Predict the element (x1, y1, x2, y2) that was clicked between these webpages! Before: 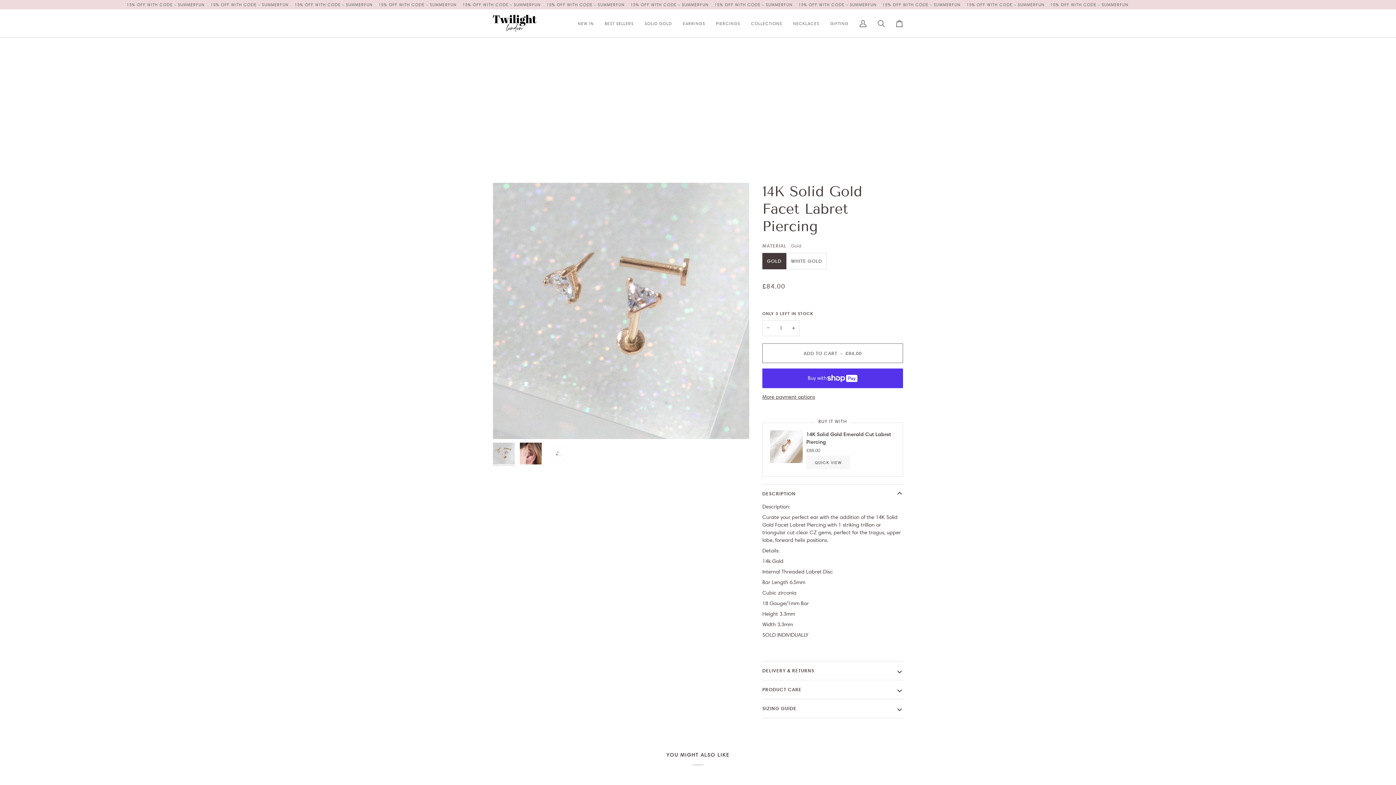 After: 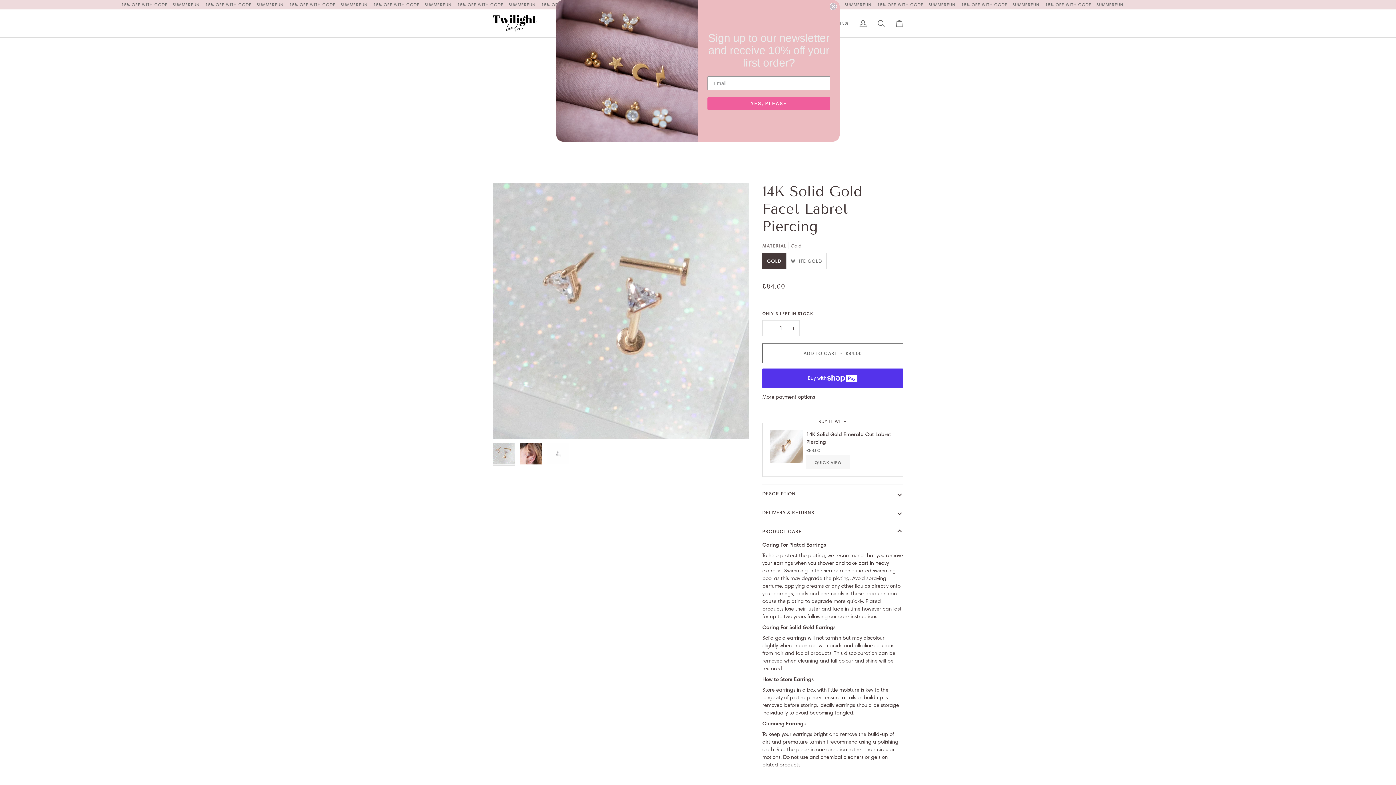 Action: bbox: (762, 680, 903, 699) label: PRODUCT CARE